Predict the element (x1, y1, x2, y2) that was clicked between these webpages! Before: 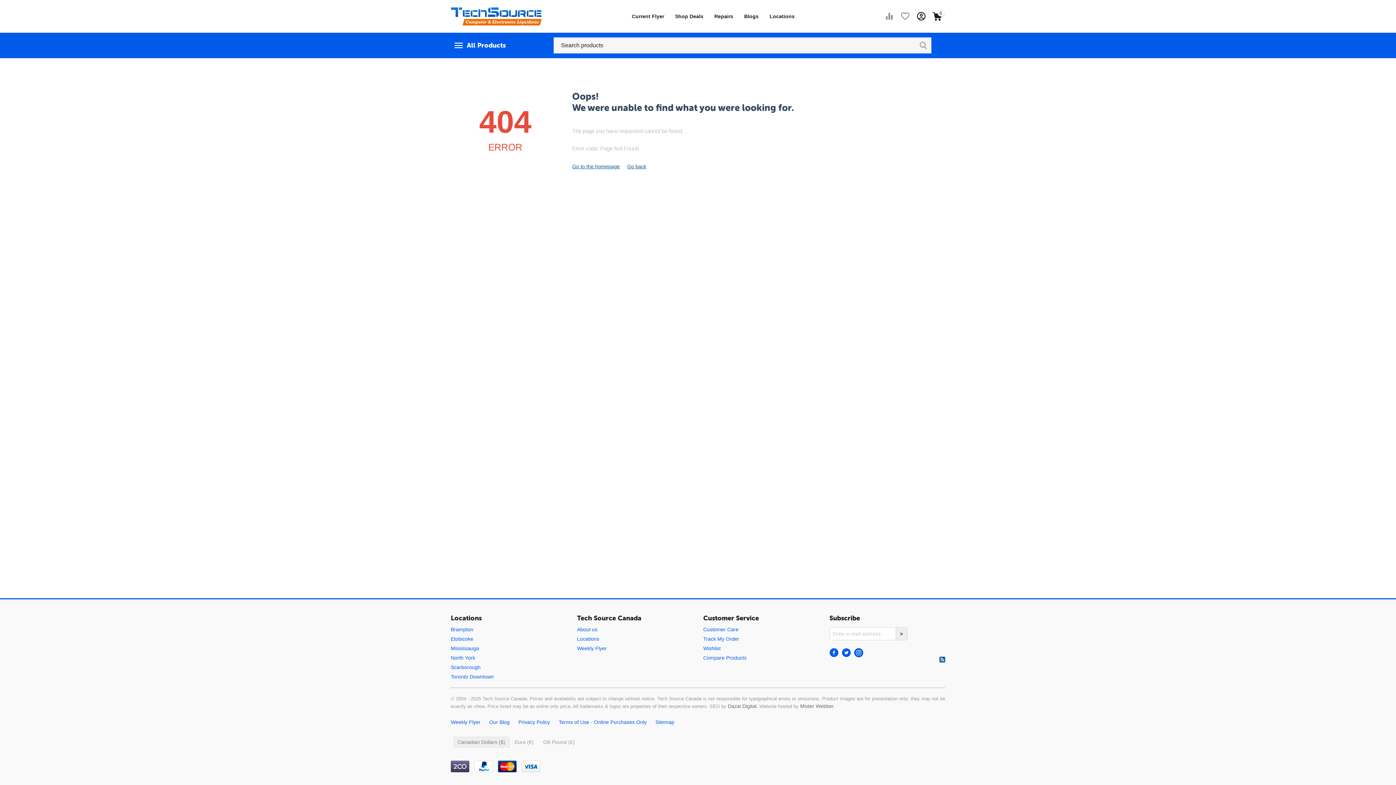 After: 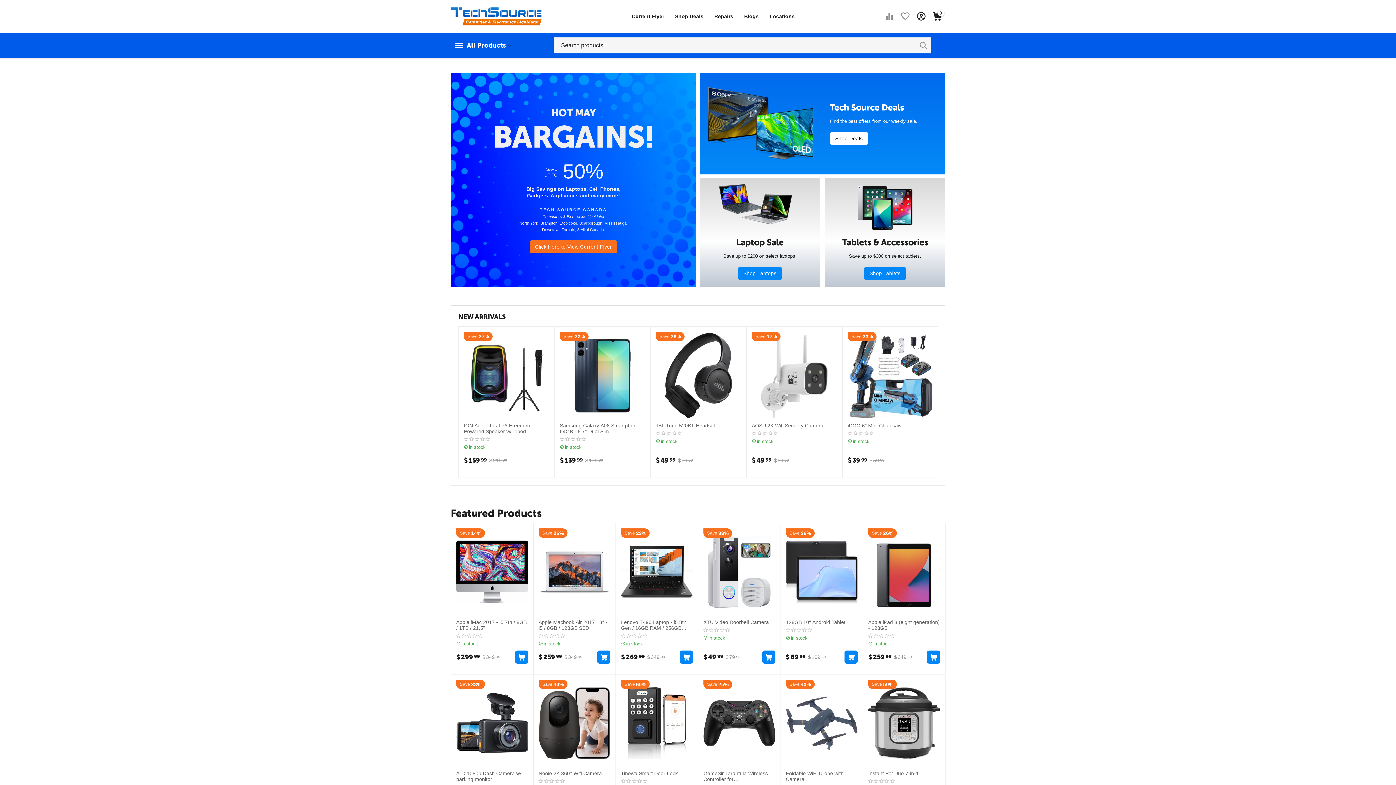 Action: label: Go to the homepage bbox: (572, 163, 620, 169)